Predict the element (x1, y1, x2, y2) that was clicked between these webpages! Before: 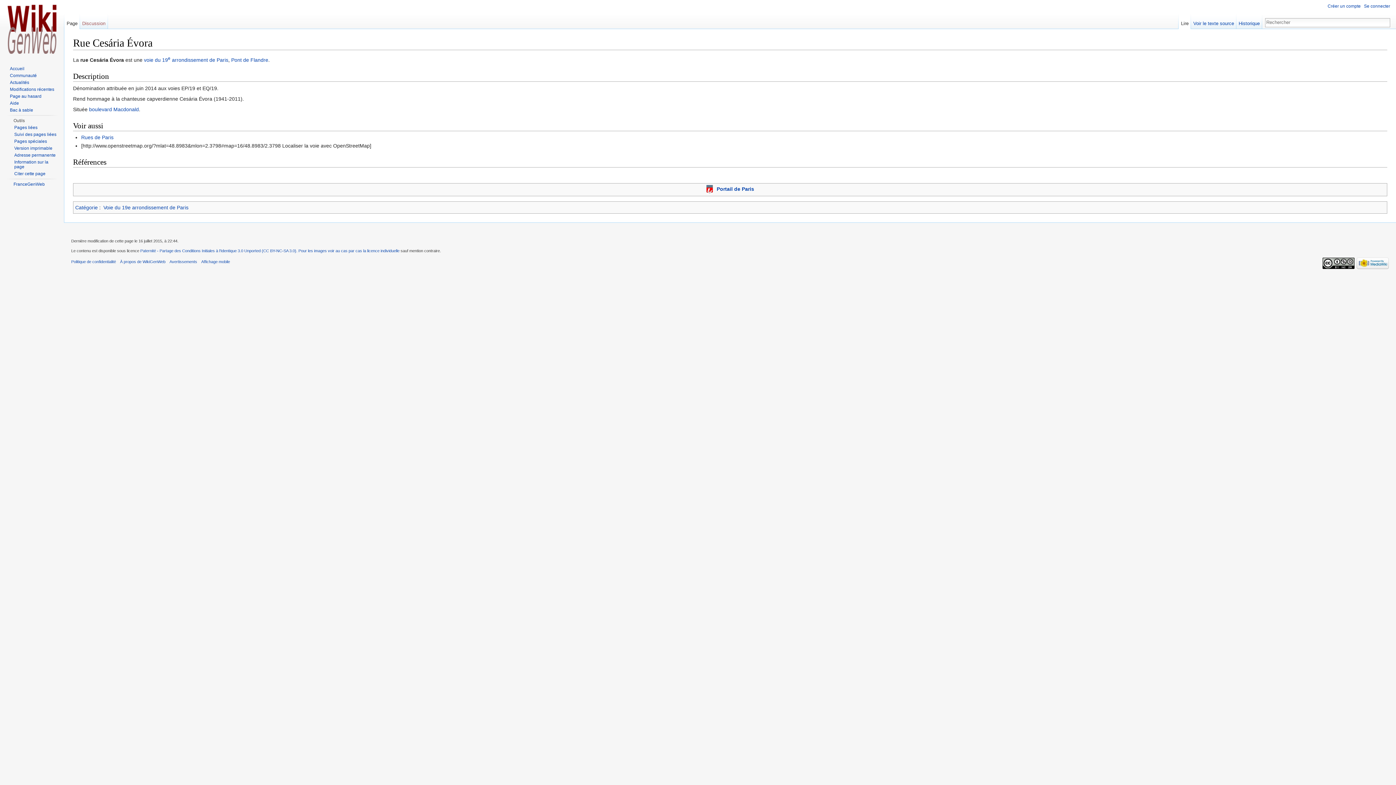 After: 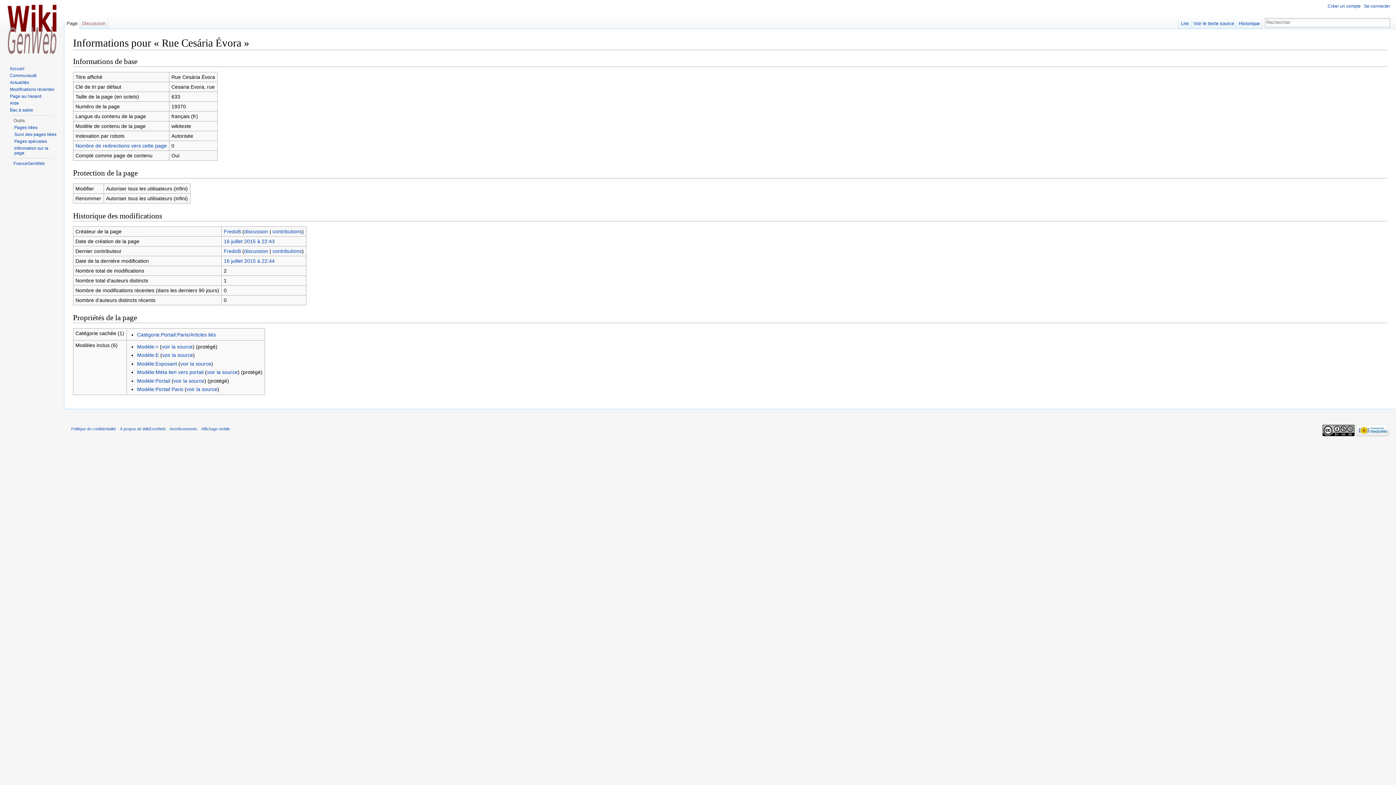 Action: label: Information sur la page bbox: (14, 159, 48, 169)